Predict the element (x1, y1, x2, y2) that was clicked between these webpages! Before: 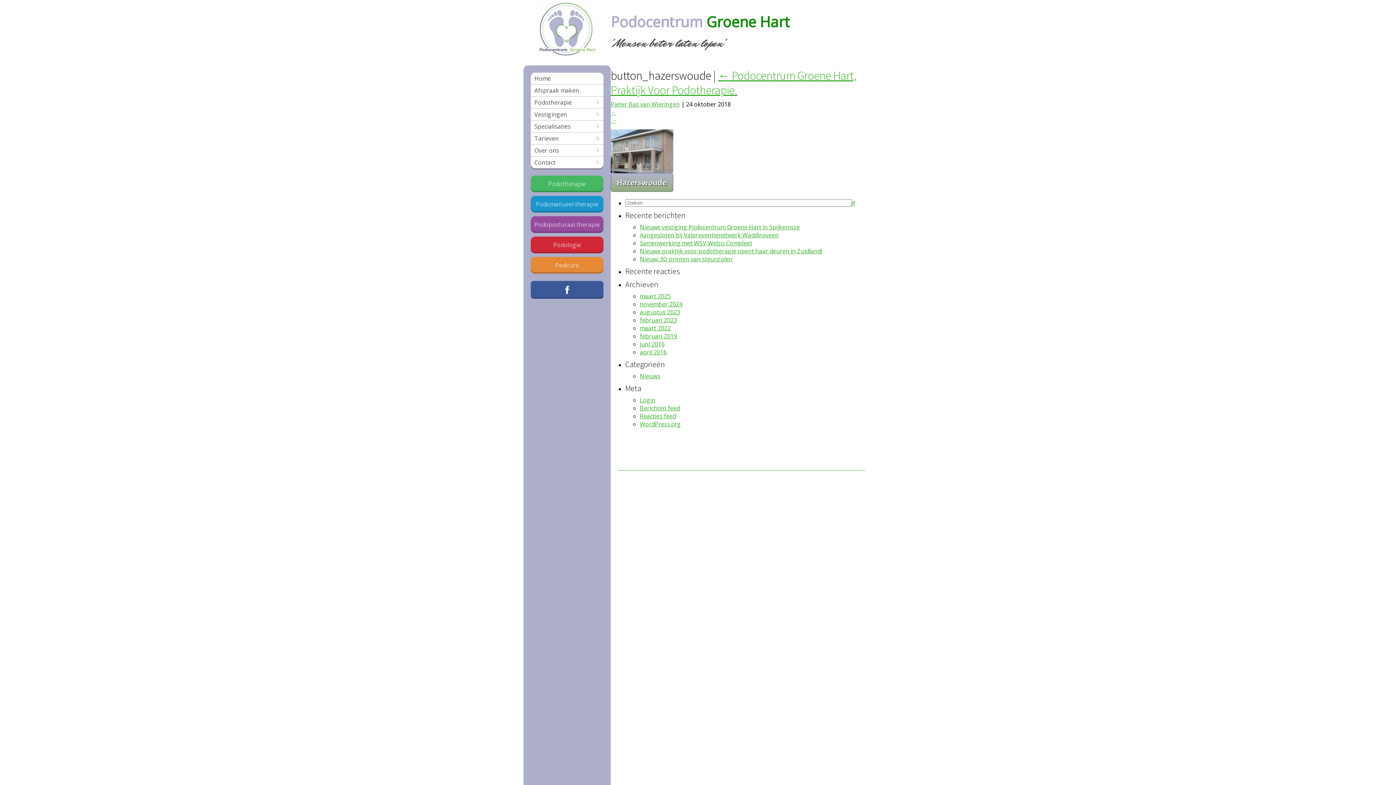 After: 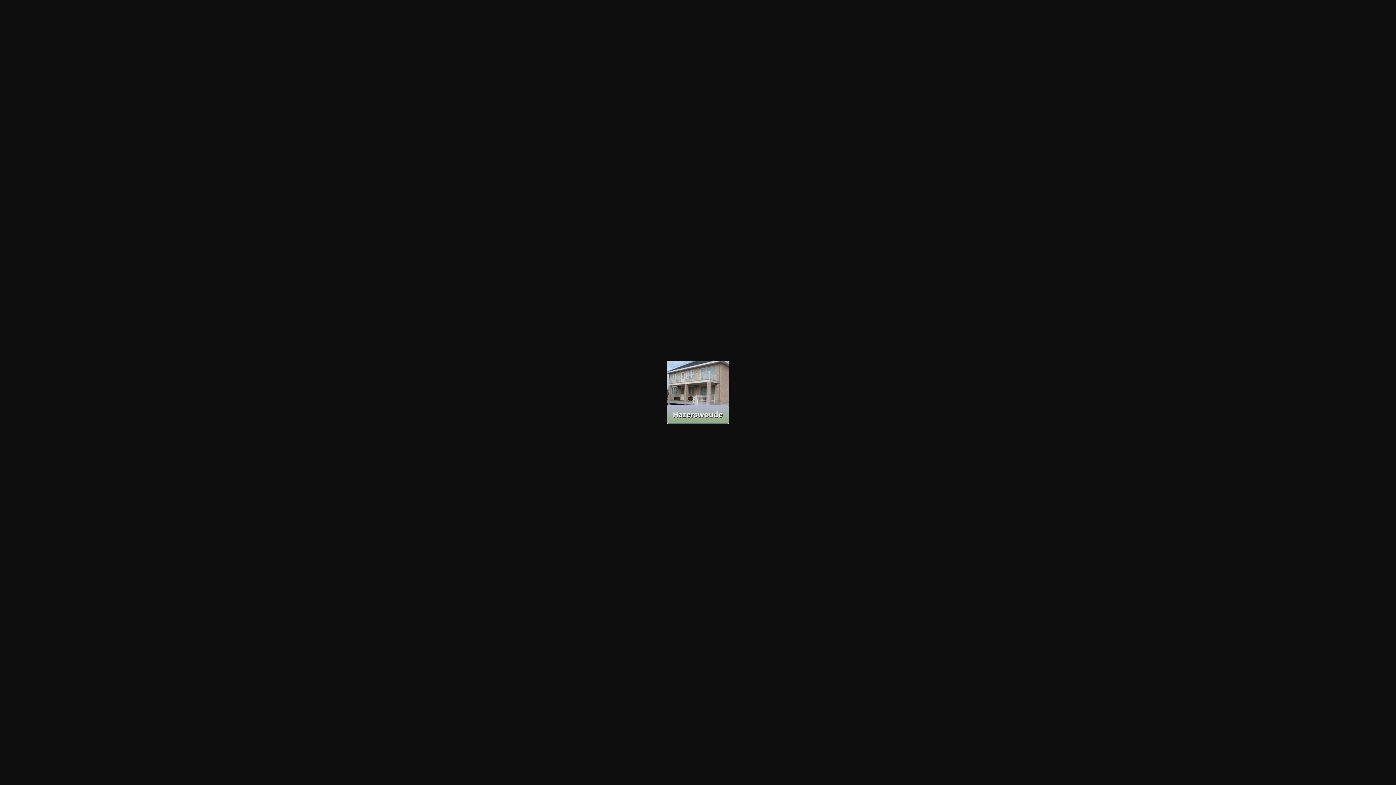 Action: bbox: (610, 186, 673, 193)